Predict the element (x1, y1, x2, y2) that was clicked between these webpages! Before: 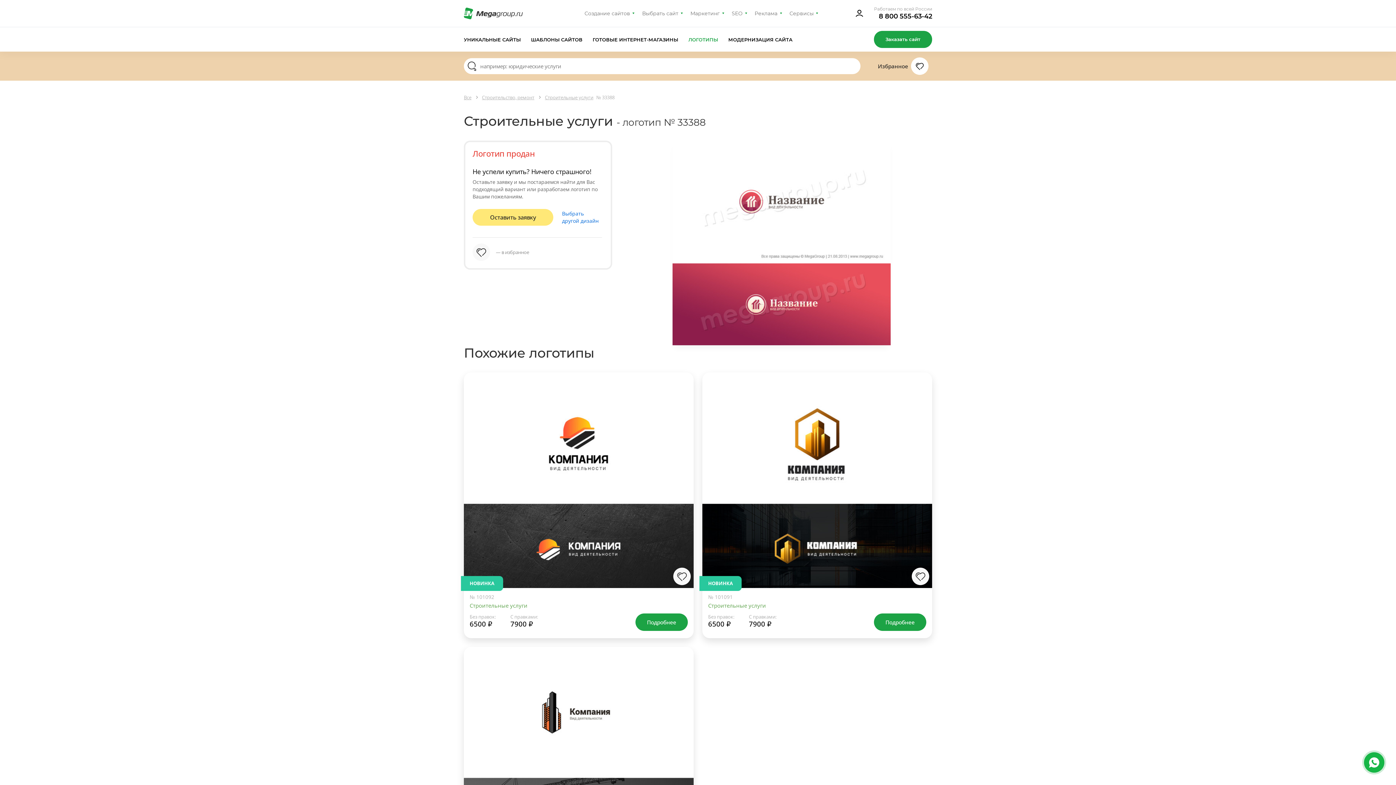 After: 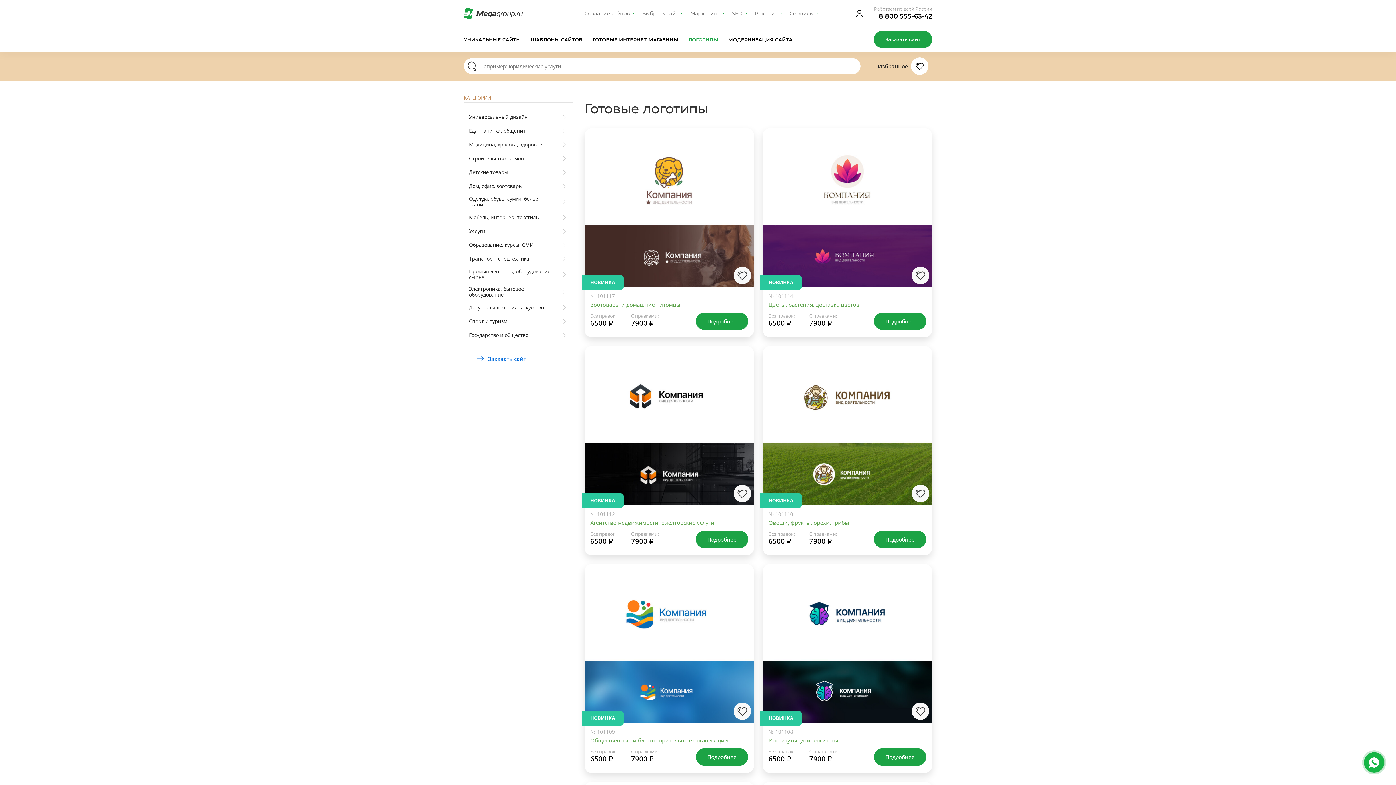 Action: bbox: (464, 92, 479, 101) label: Все